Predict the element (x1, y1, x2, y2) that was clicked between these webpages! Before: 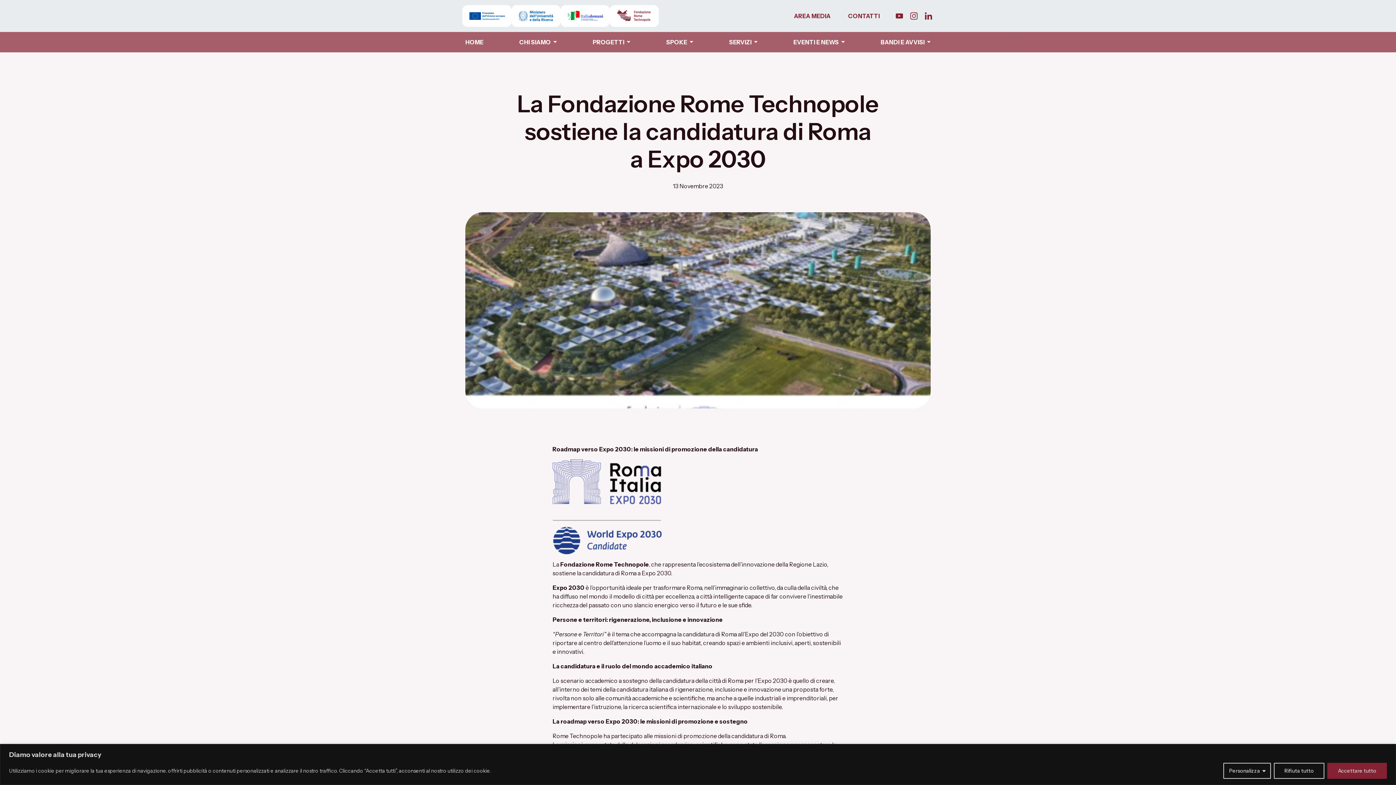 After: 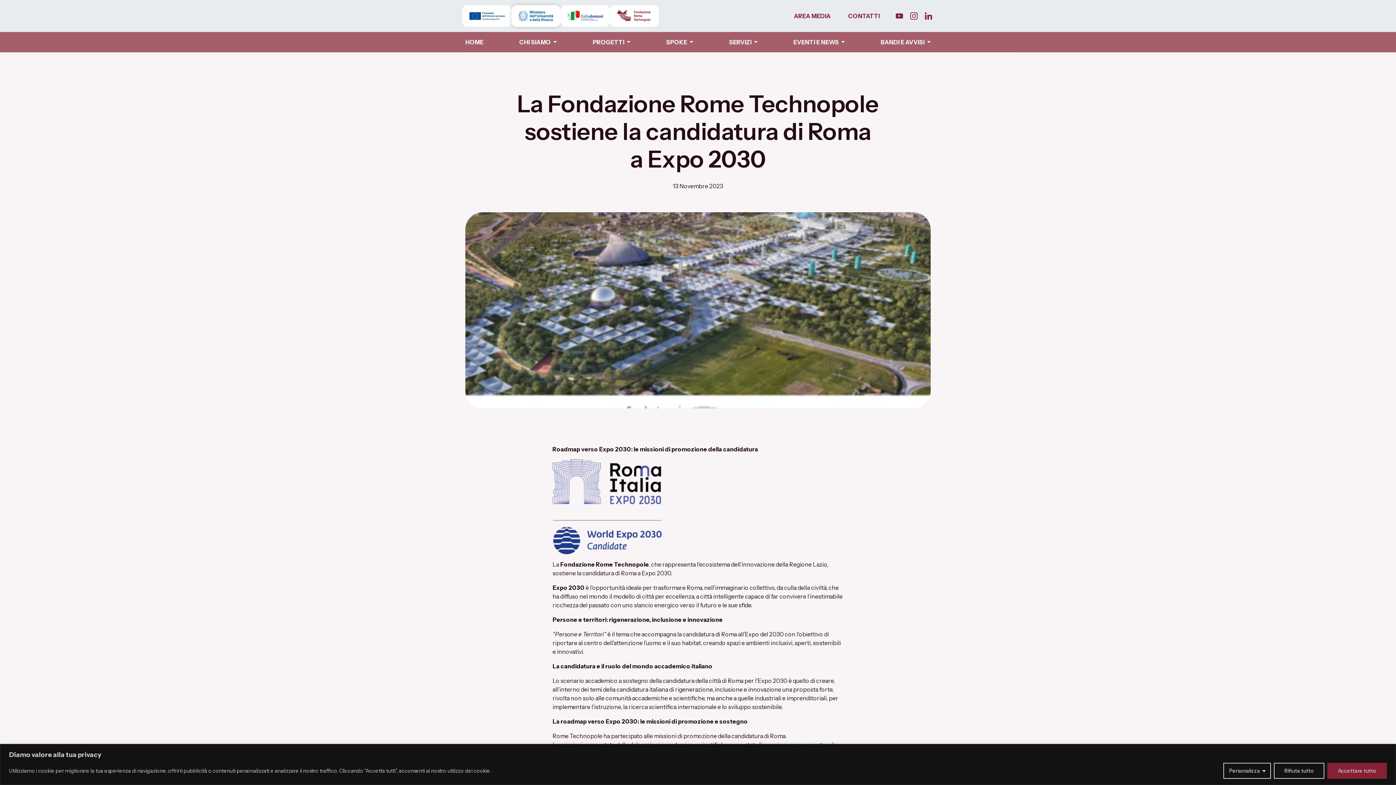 Action: bbox: (511, 5, 560, 26)